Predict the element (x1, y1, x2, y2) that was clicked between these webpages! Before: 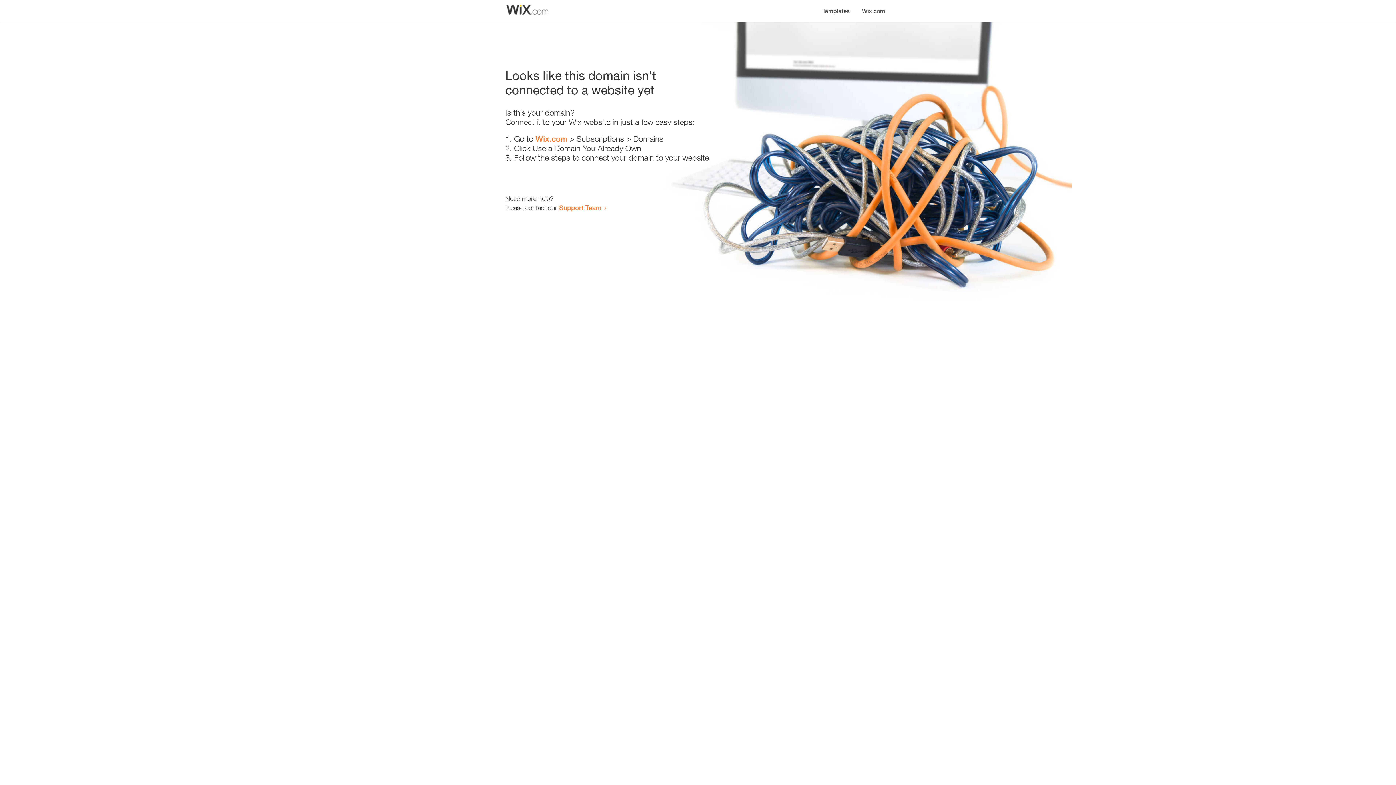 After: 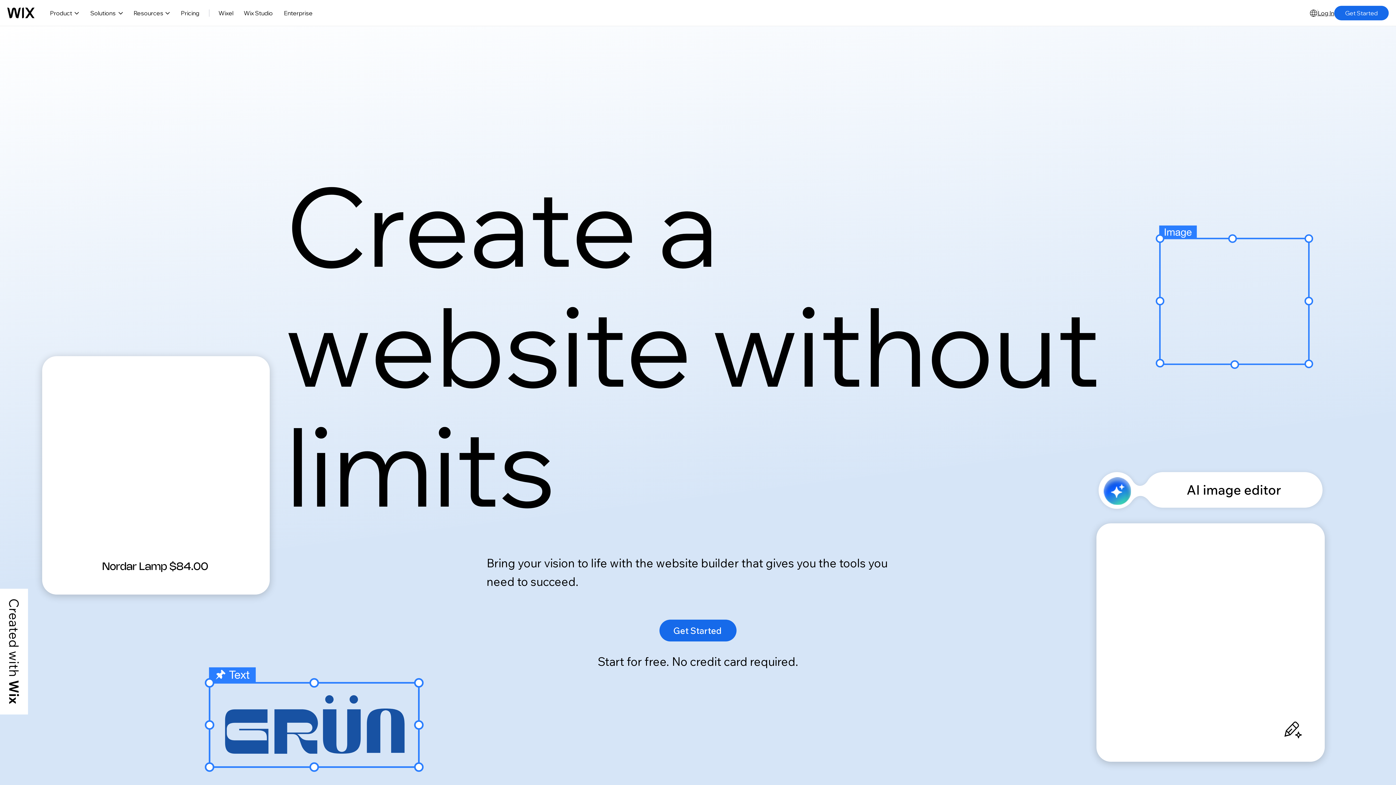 Action: label: Wix.com bbox: (535, 134, 567, 143)